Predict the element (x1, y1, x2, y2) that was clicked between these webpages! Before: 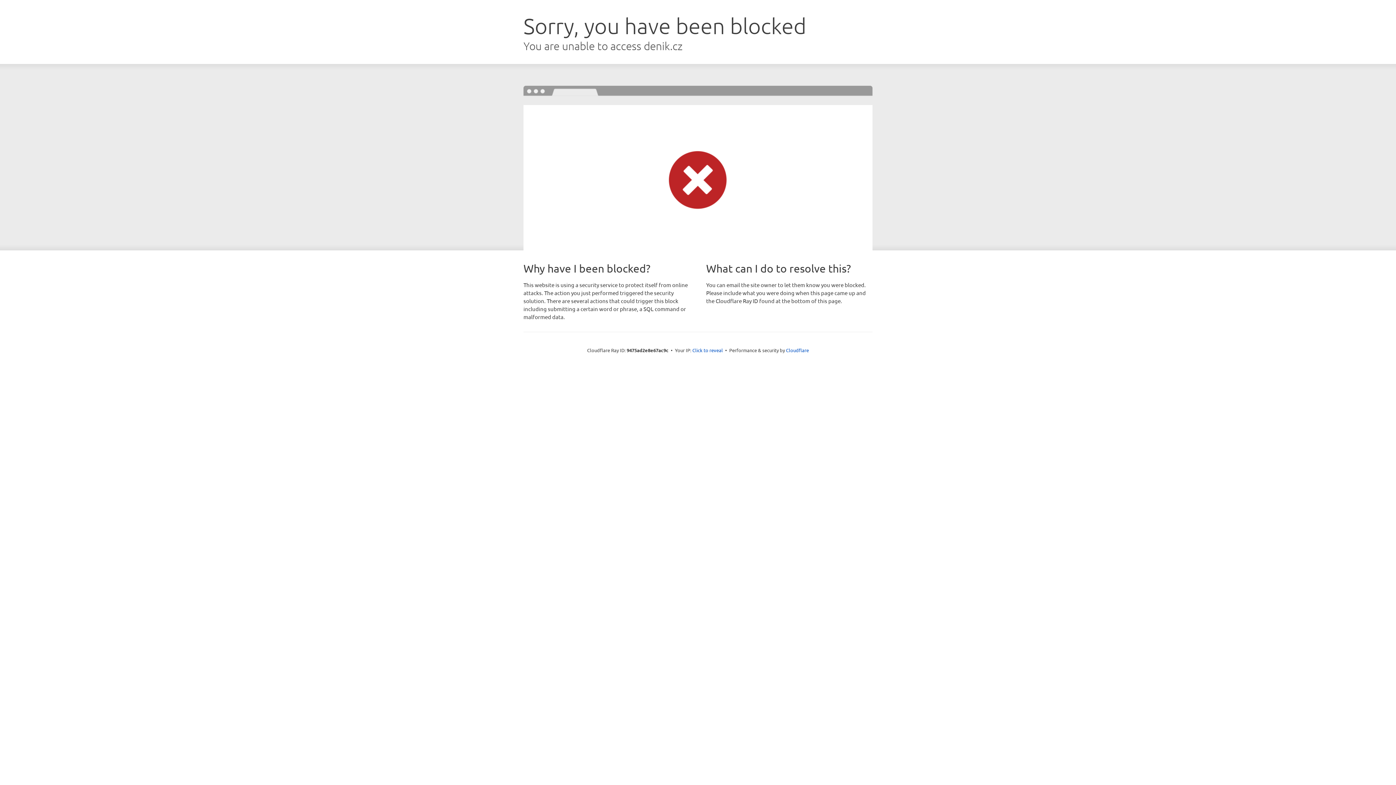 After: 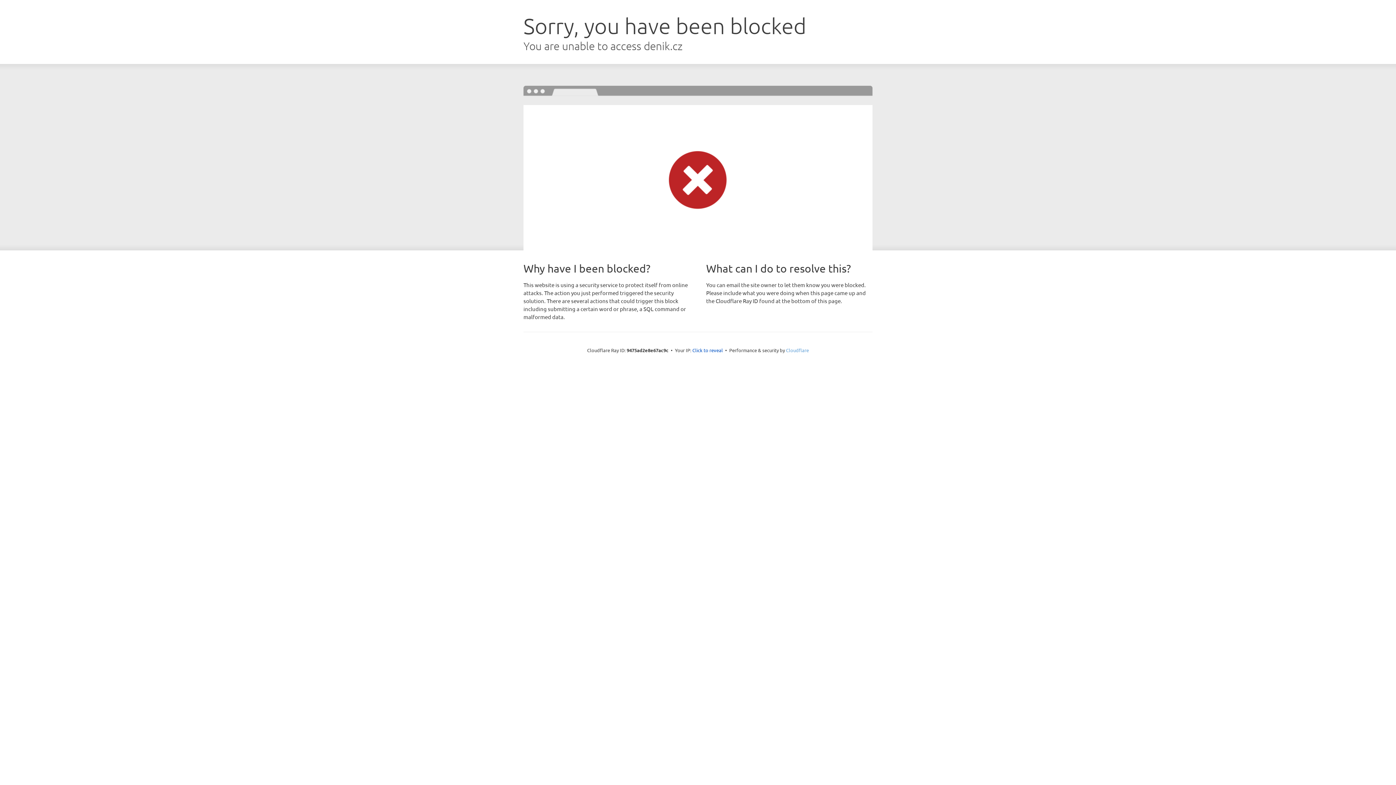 Action: label: Cloudflare bbox: (786, 347, 809, 353)